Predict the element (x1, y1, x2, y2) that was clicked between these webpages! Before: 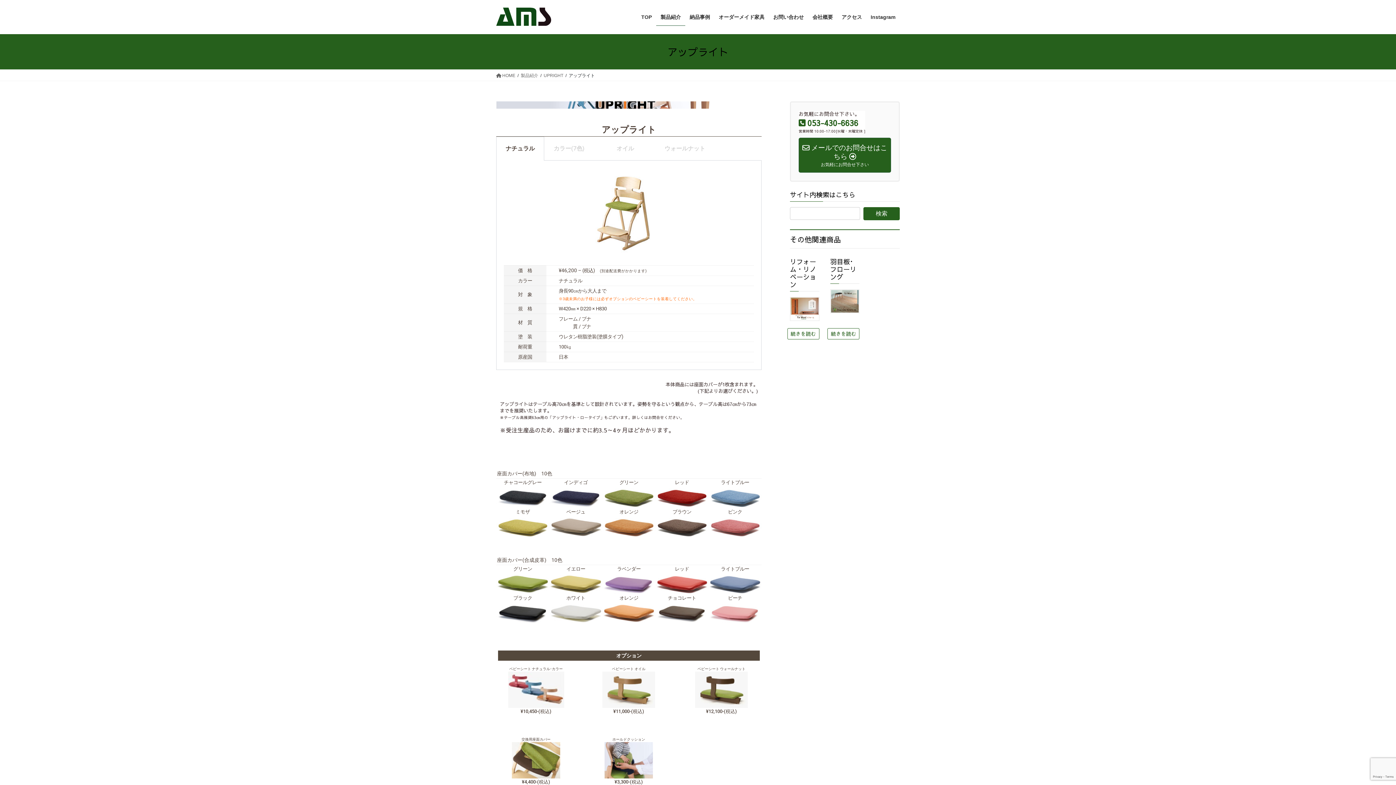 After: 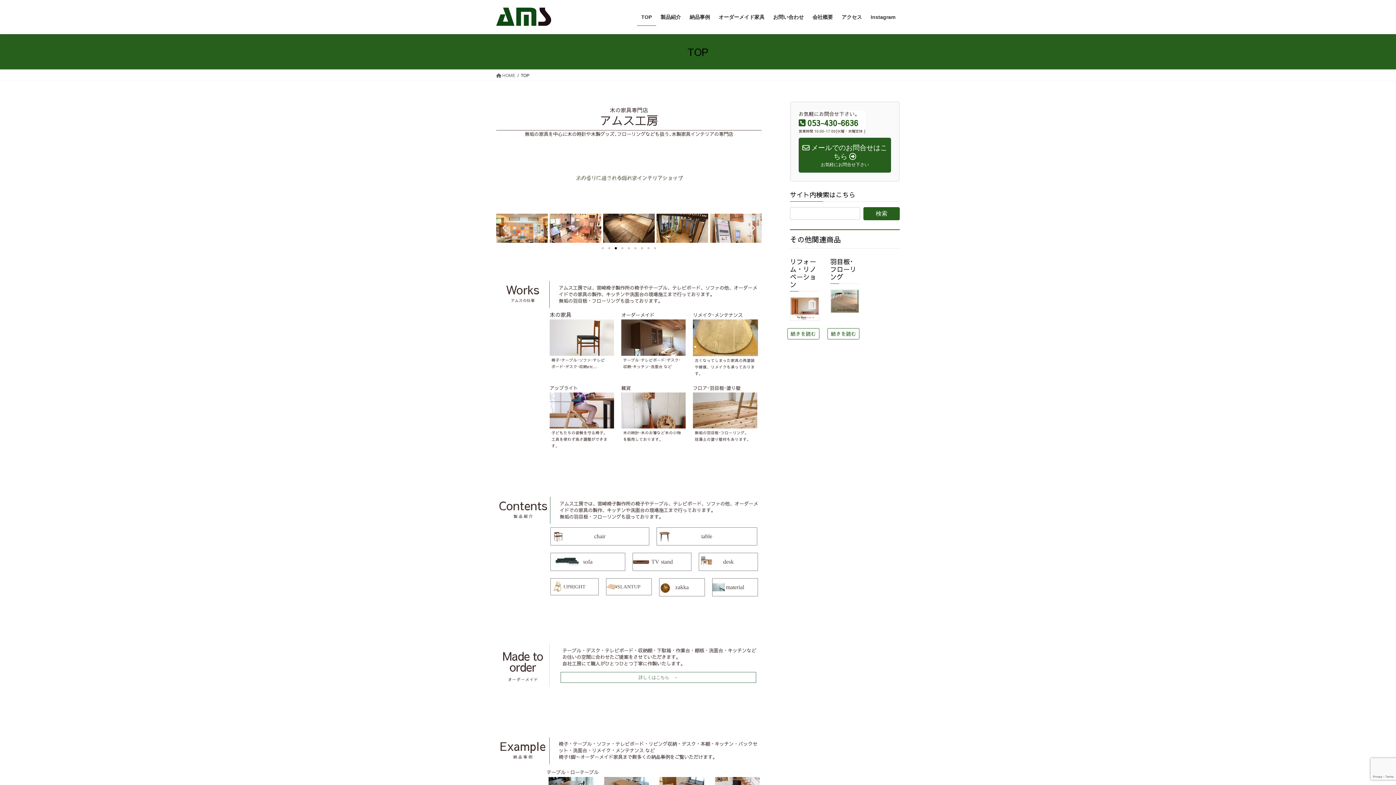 Action: bbox: (637, 8, 656, 25) label: TOP